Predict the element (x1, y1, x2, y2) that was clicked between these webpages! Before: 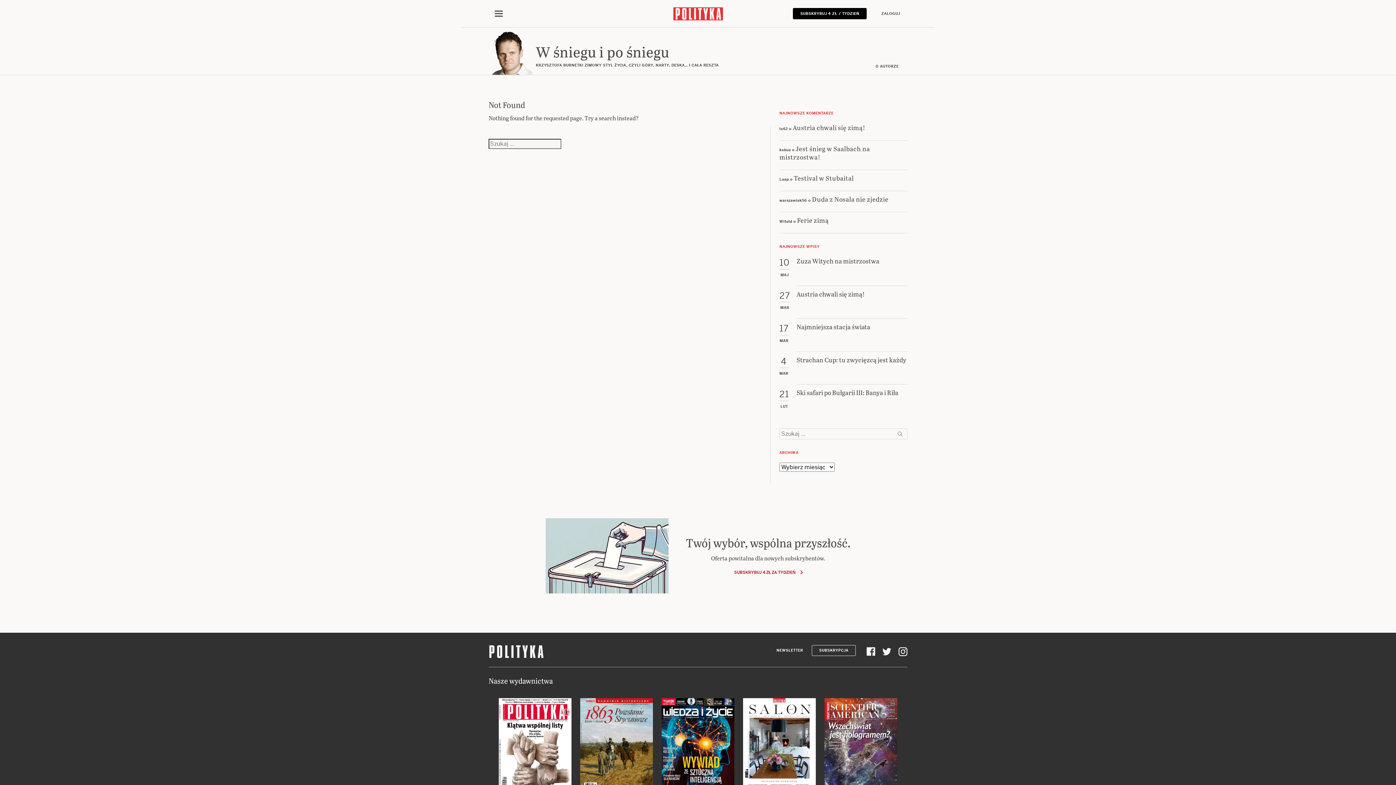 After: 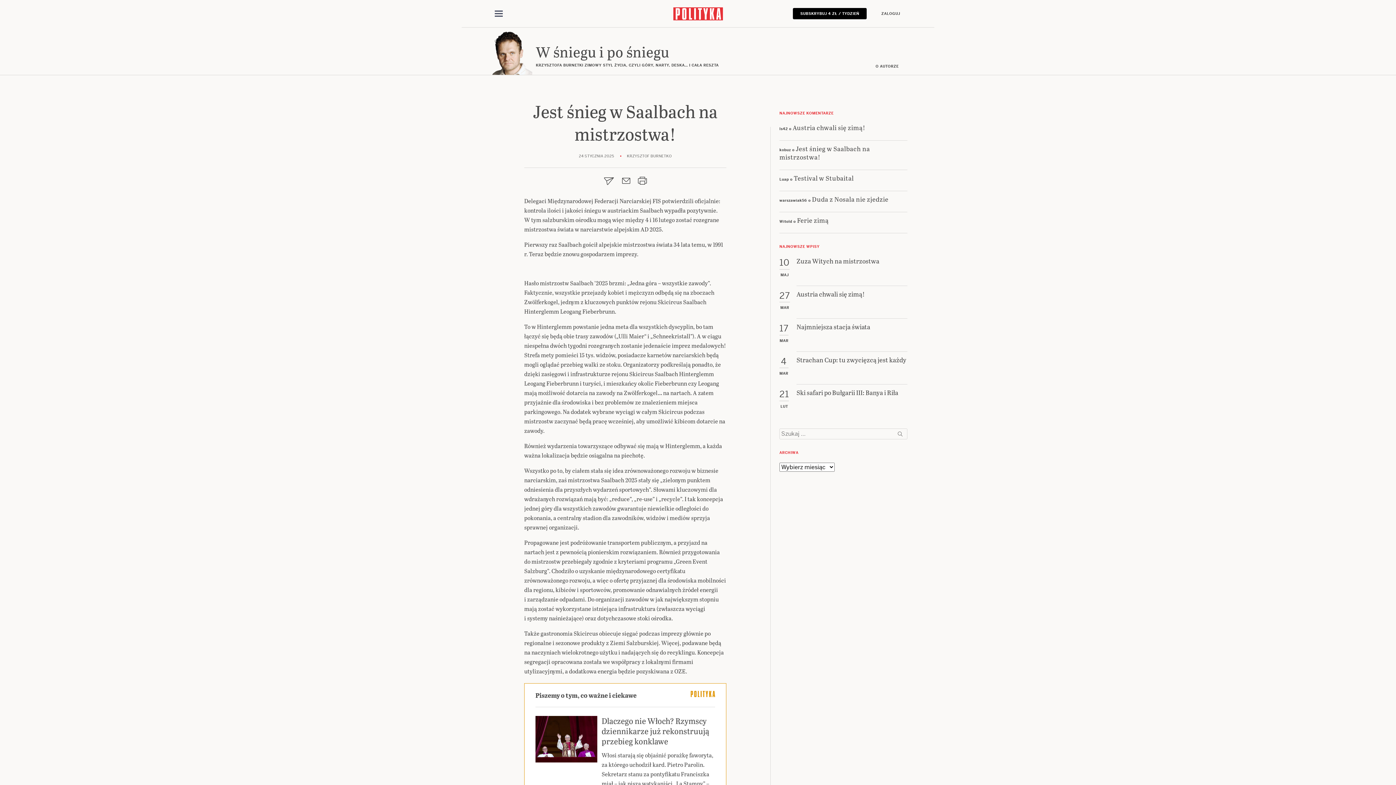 Action: bbox: (779, 144, 870, 161) label: Jest śnieg w Saalbach na mistrzostwa!